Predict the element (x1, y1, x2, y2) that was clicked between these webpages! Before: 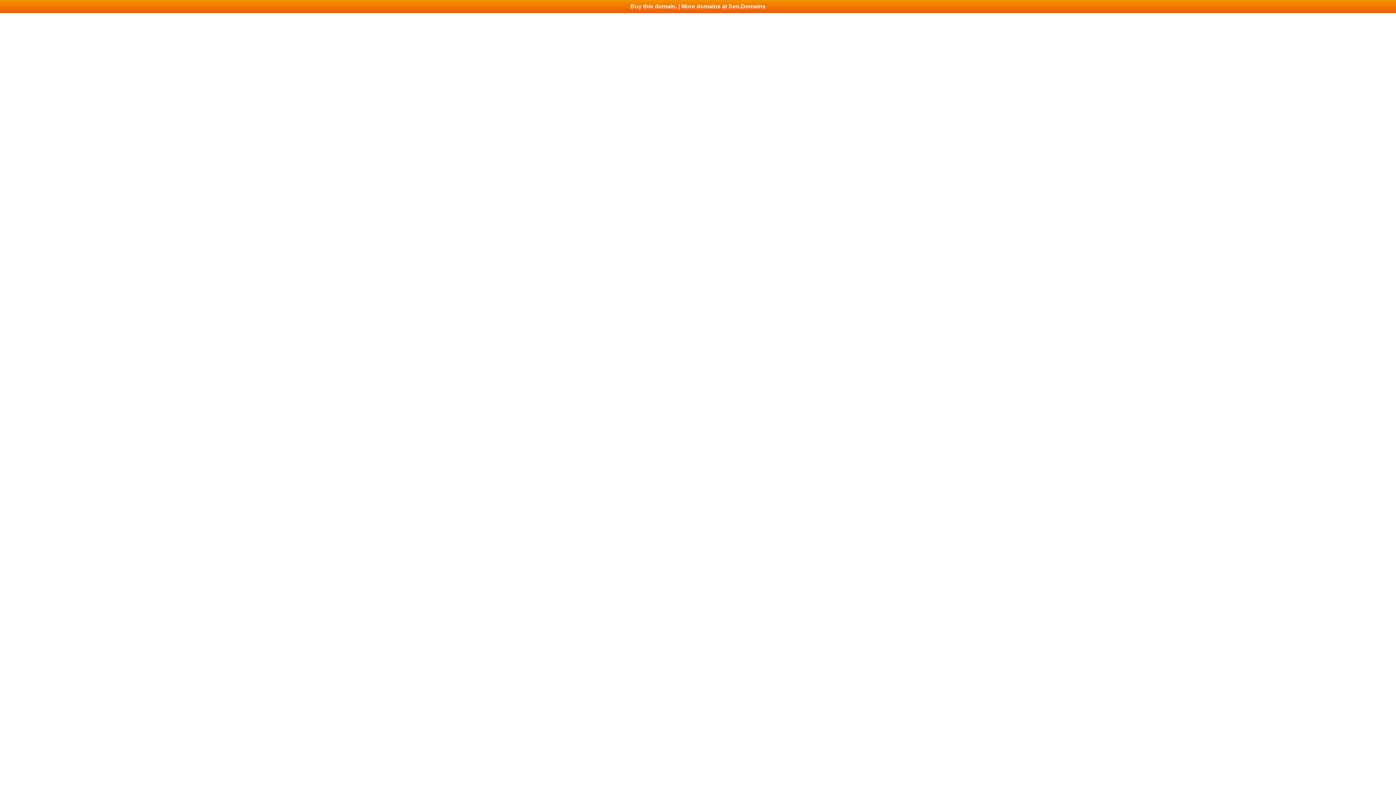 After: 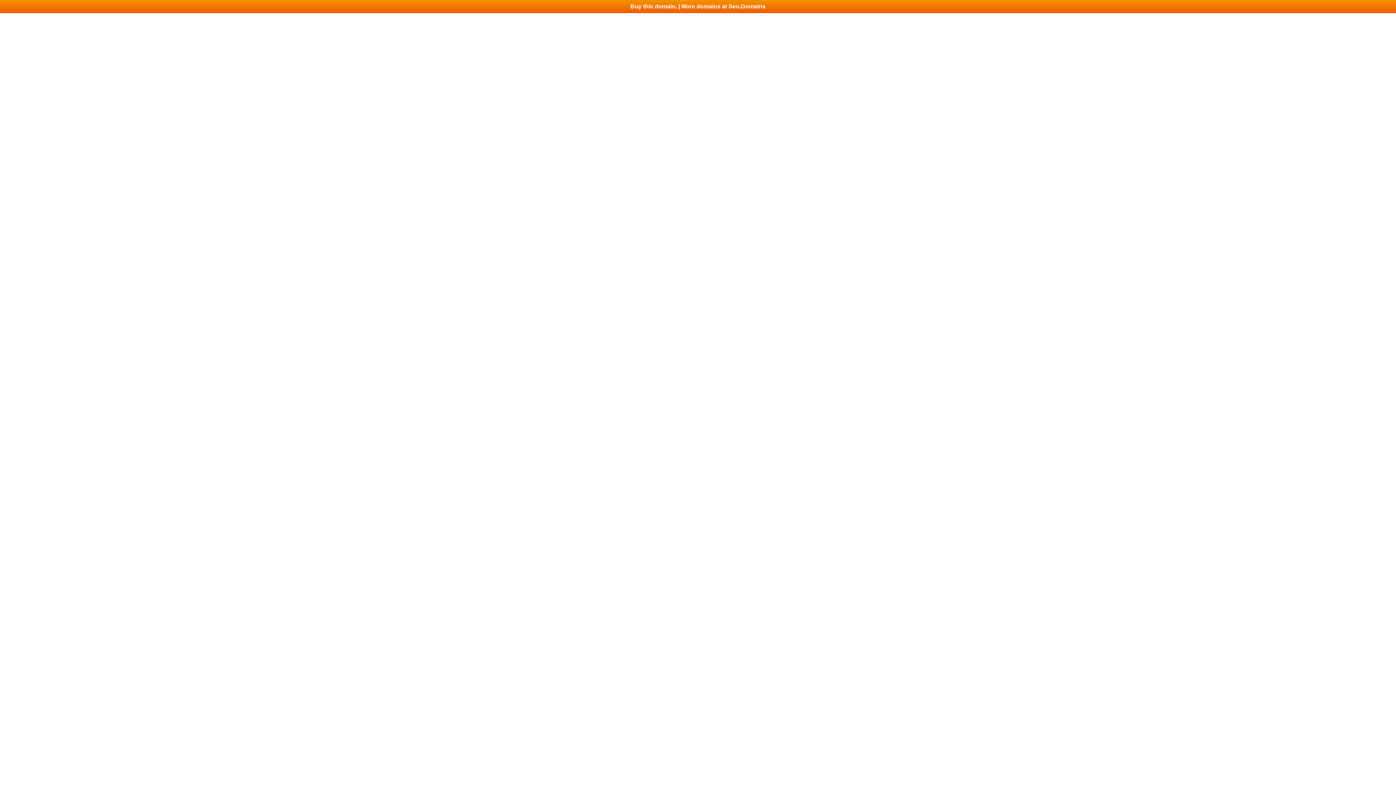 Action: label: Buy this domain. | More domains at Seo.Domains bbox: (0, 0, 1396, 13)